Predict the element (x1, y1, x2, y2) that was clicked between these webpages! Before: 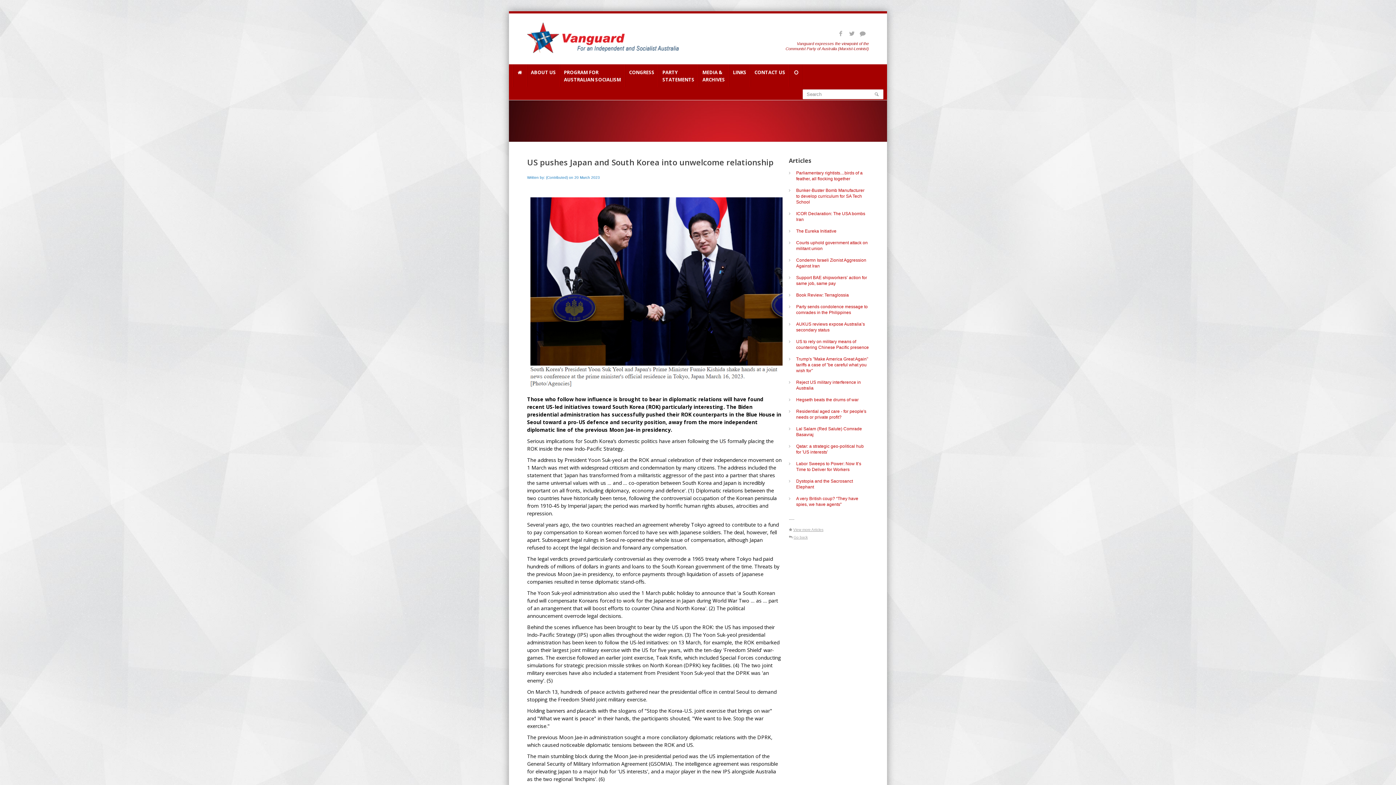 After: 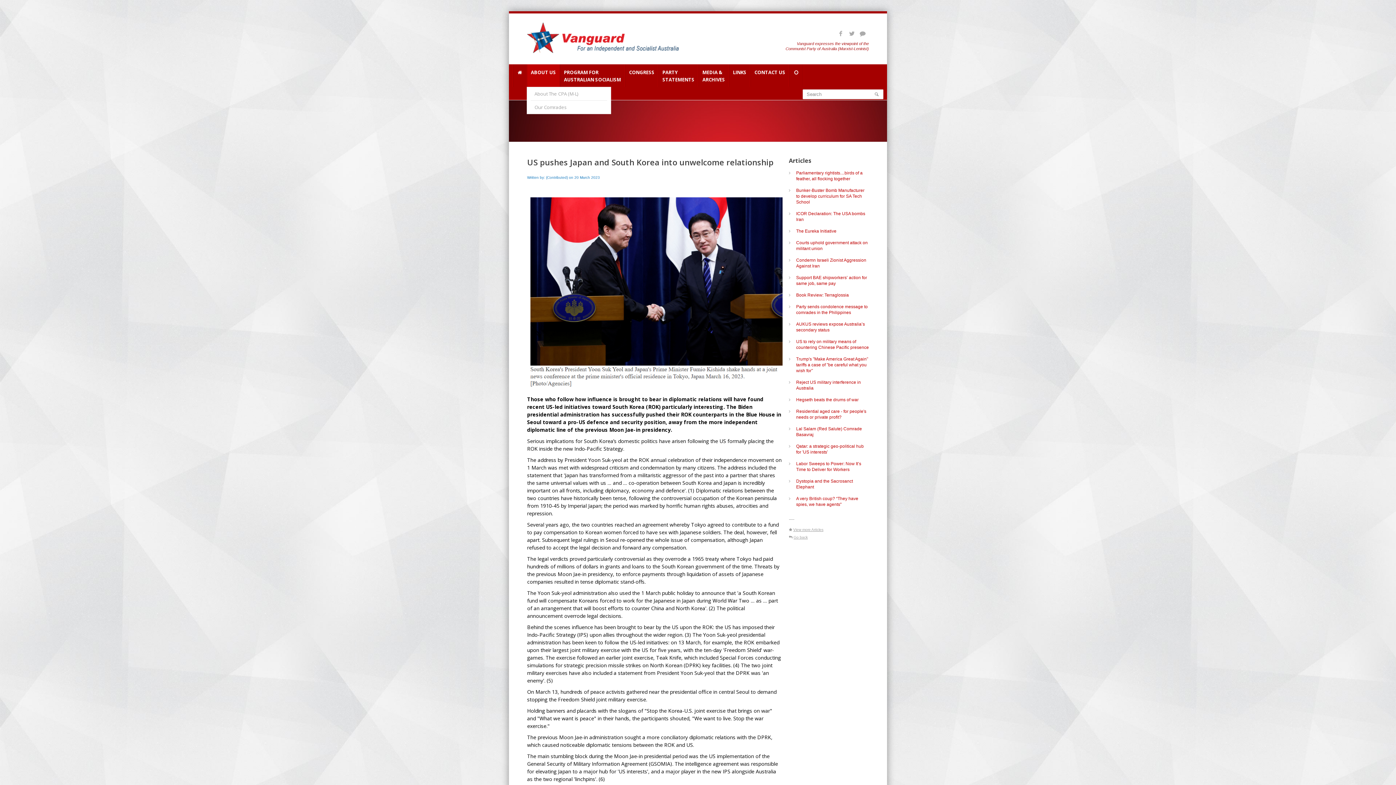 Action: label: ABOUT US
  bbox: (527, 64, 559, 86)